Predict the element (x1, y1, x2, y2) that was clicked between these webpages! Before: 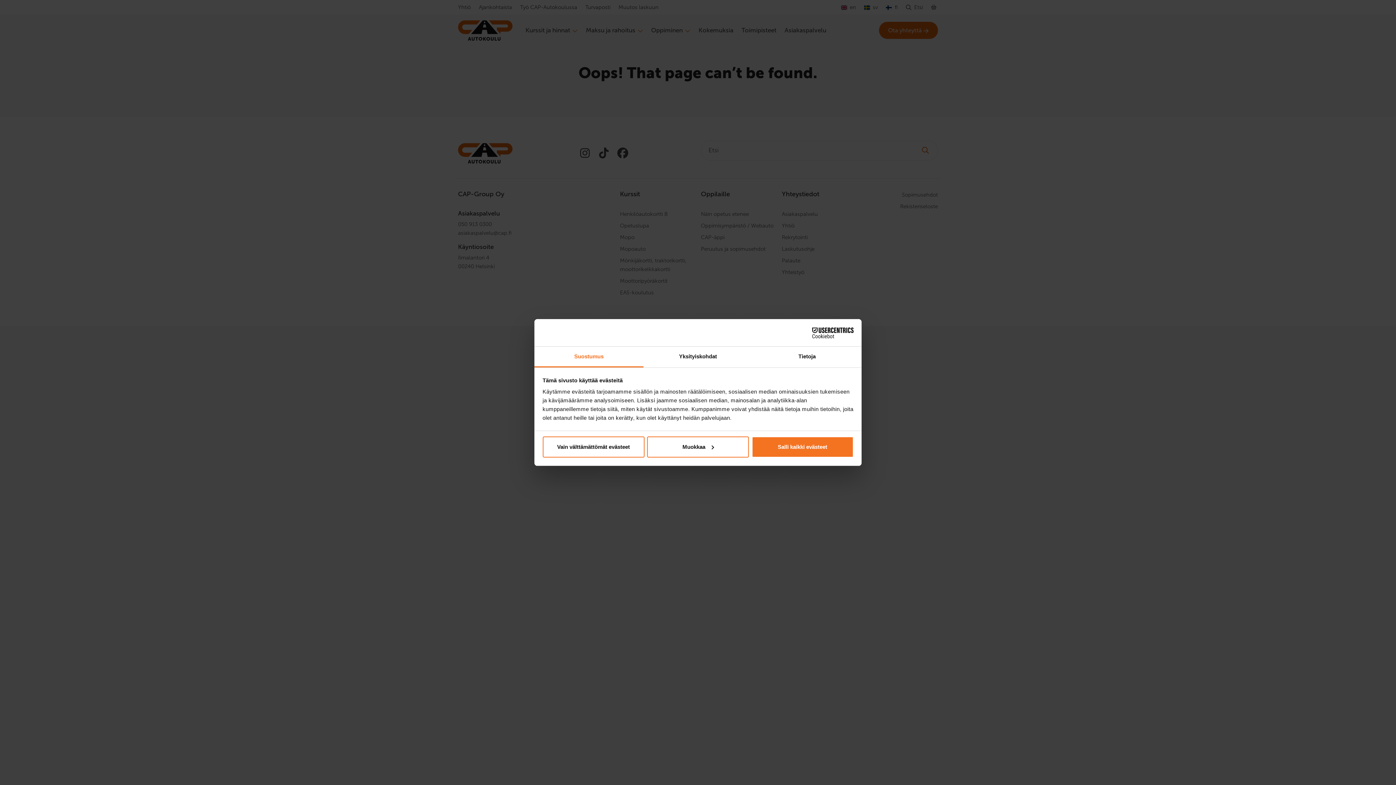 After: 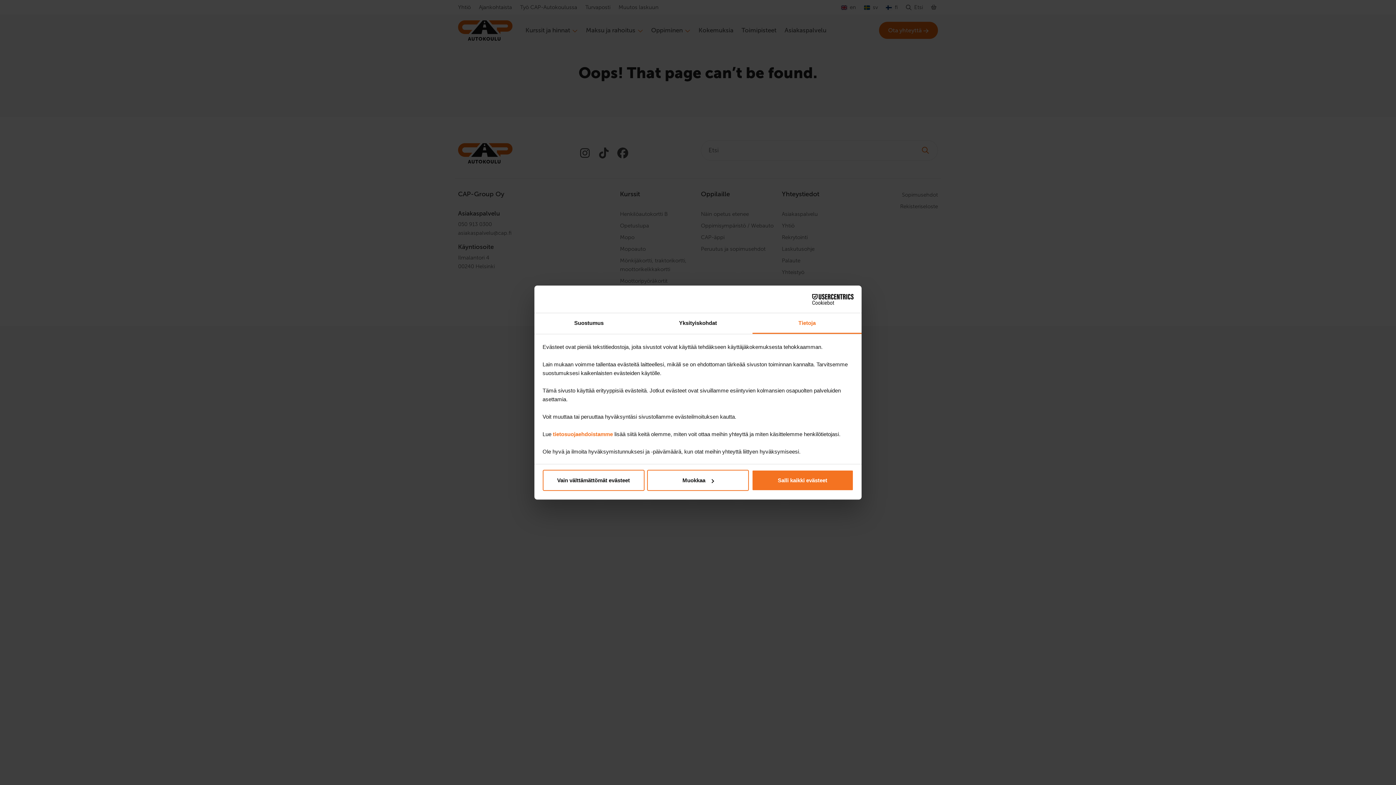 Action: bbox: (752, 346, 861, 367) label: Tietoja